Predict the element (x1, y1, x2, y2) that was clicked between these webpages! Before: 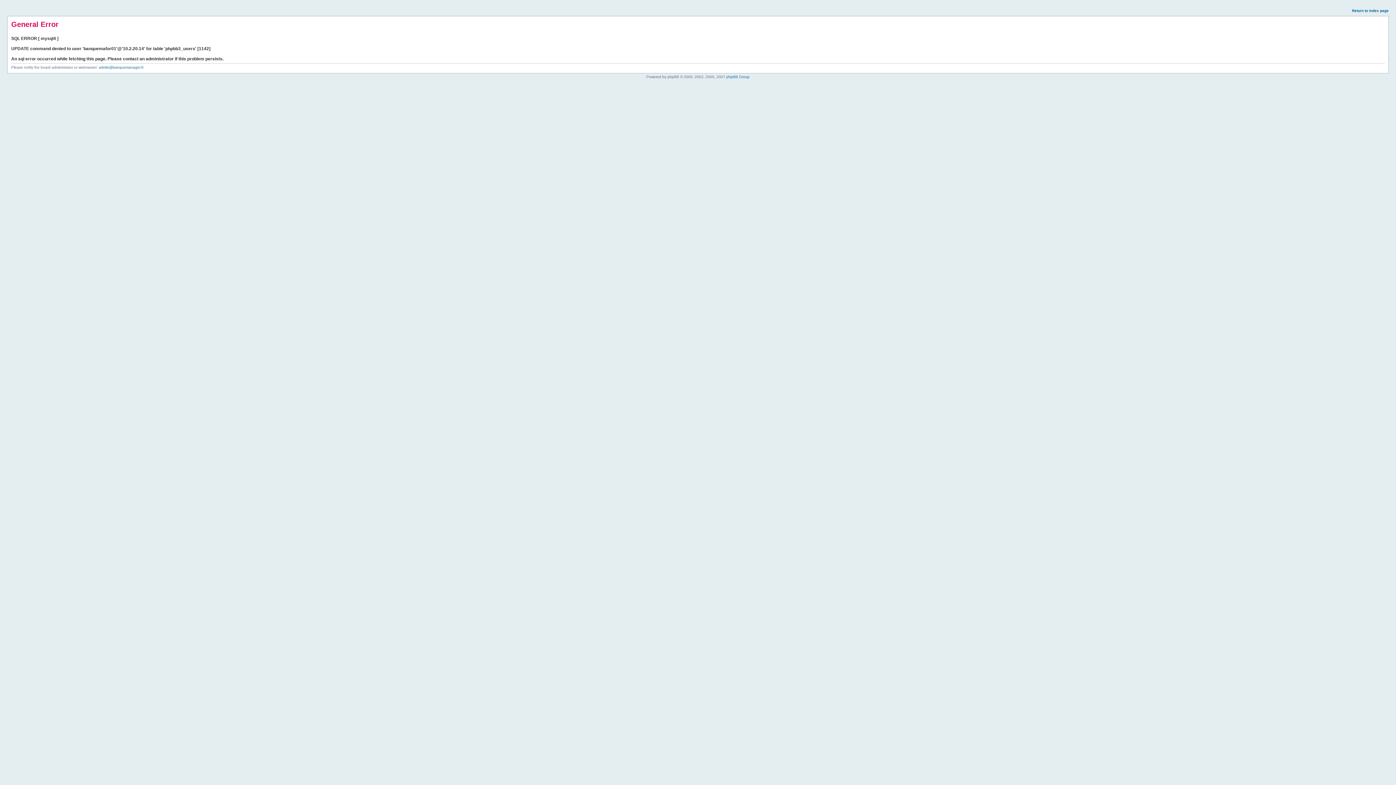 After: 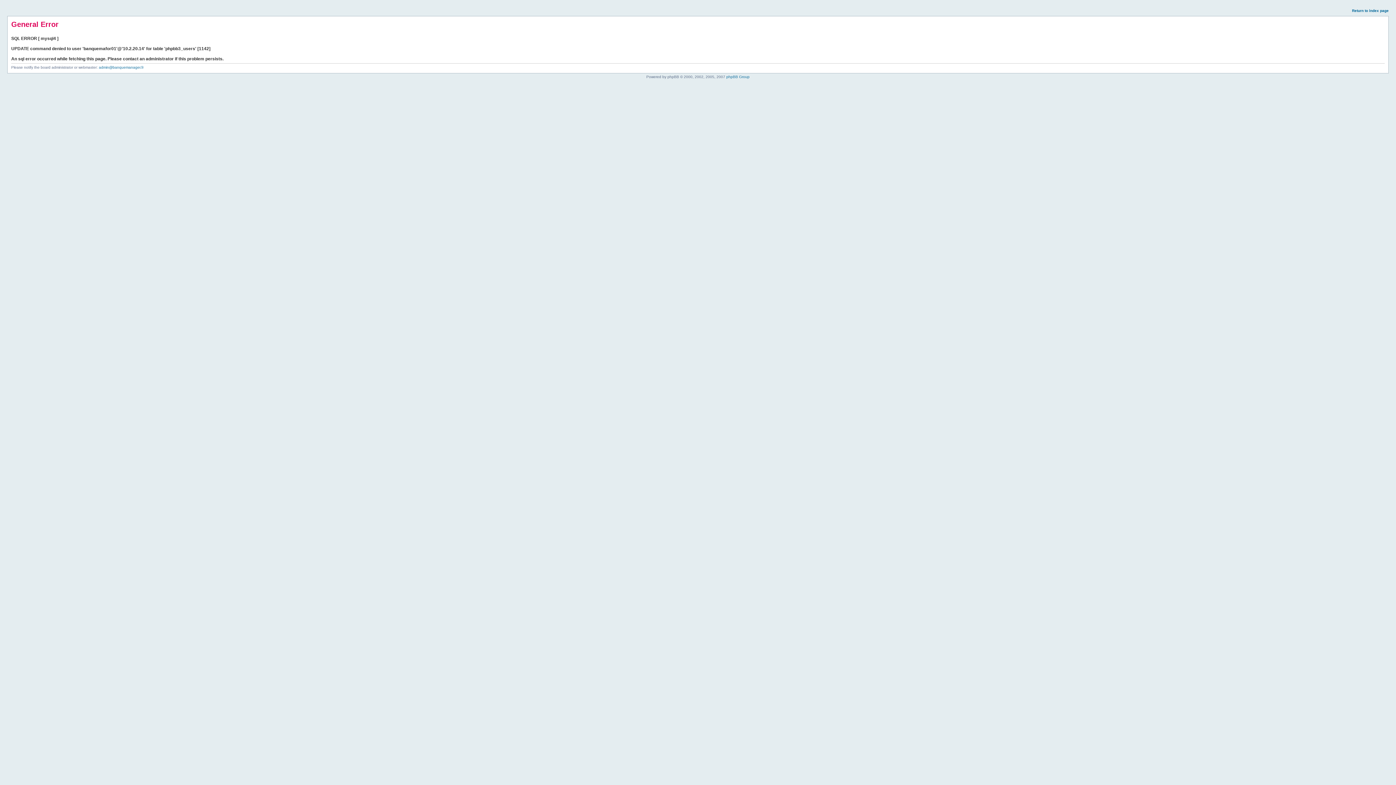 Action: bbox: (1352, 8, 1389, 12) label: Return to index page